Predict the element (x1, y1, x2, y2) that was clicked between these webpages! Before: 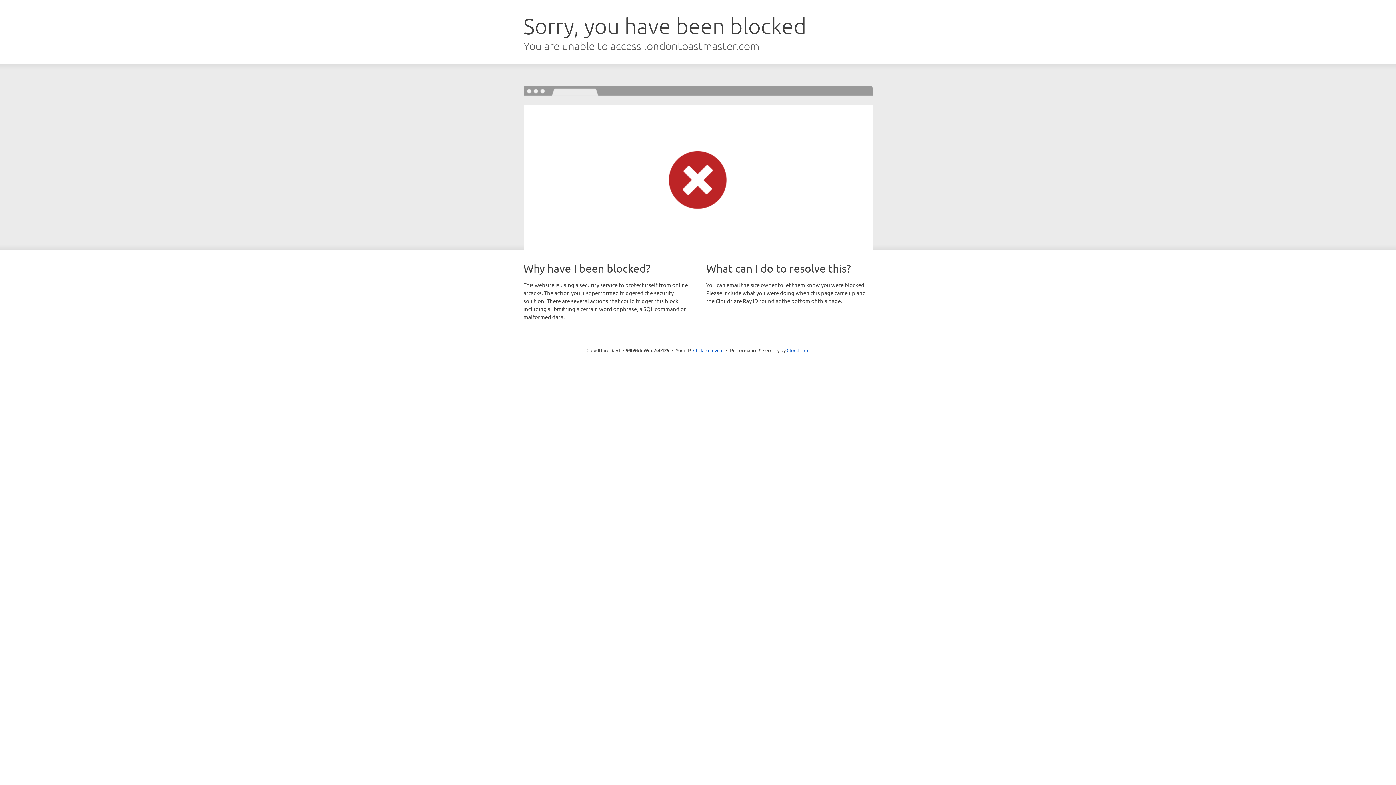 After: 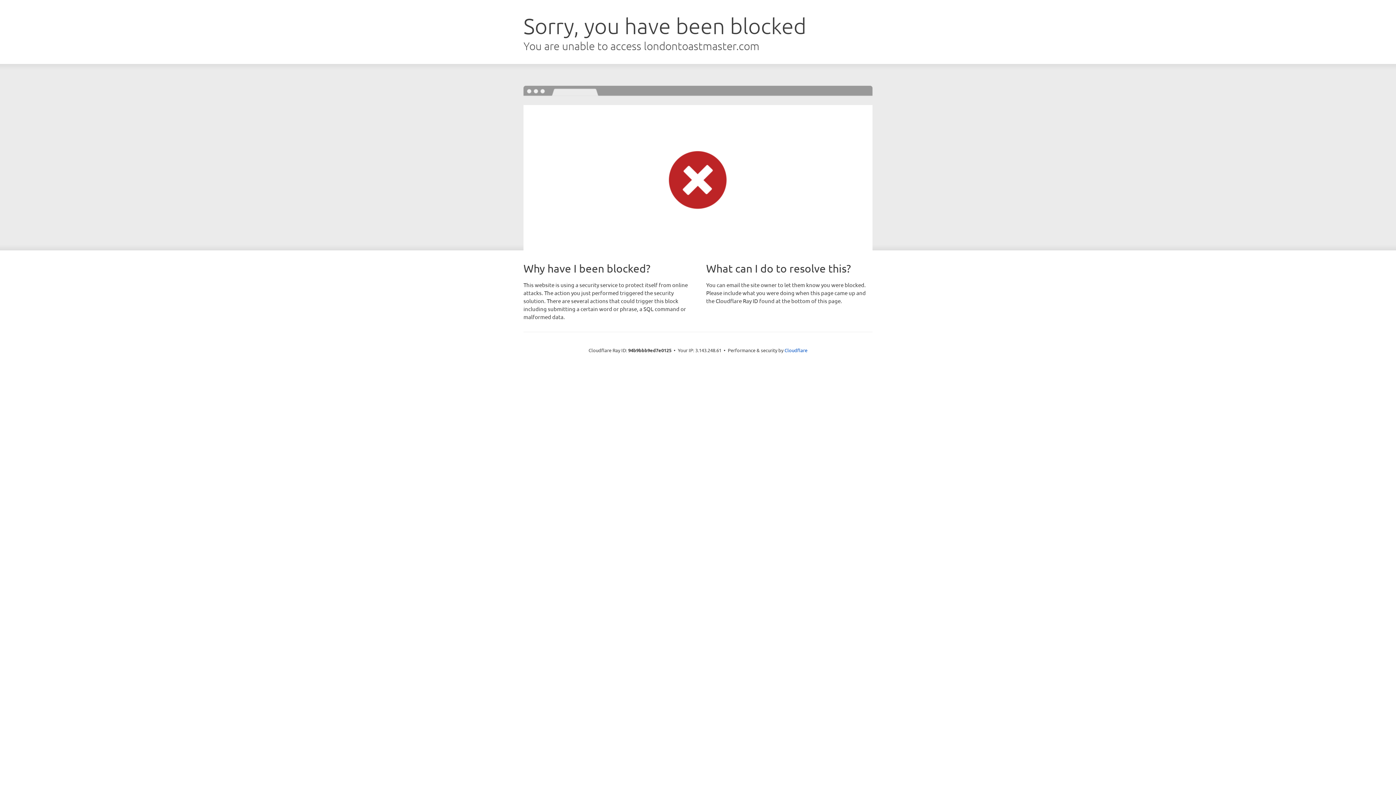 Action: label: Click to reveal bbox: (693, 346, 723, 353)